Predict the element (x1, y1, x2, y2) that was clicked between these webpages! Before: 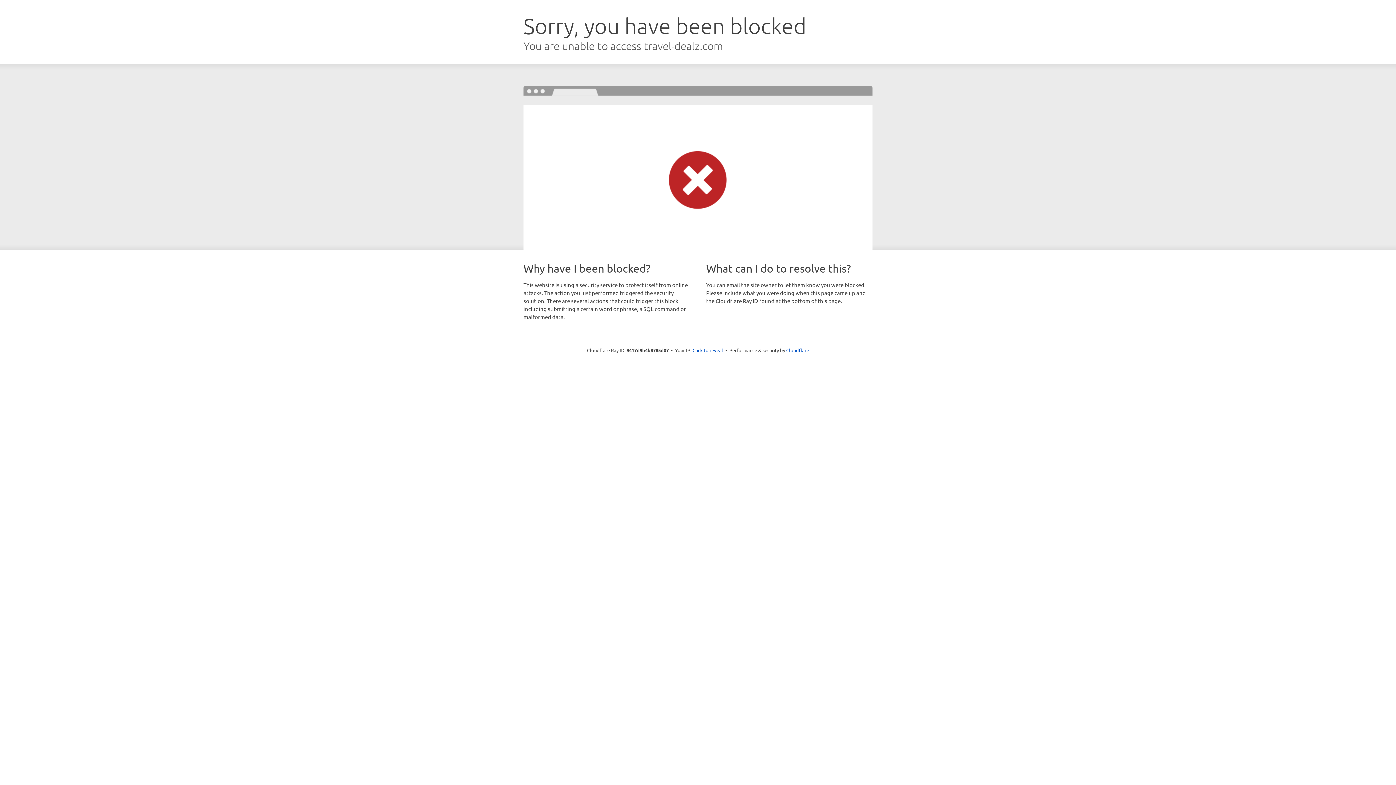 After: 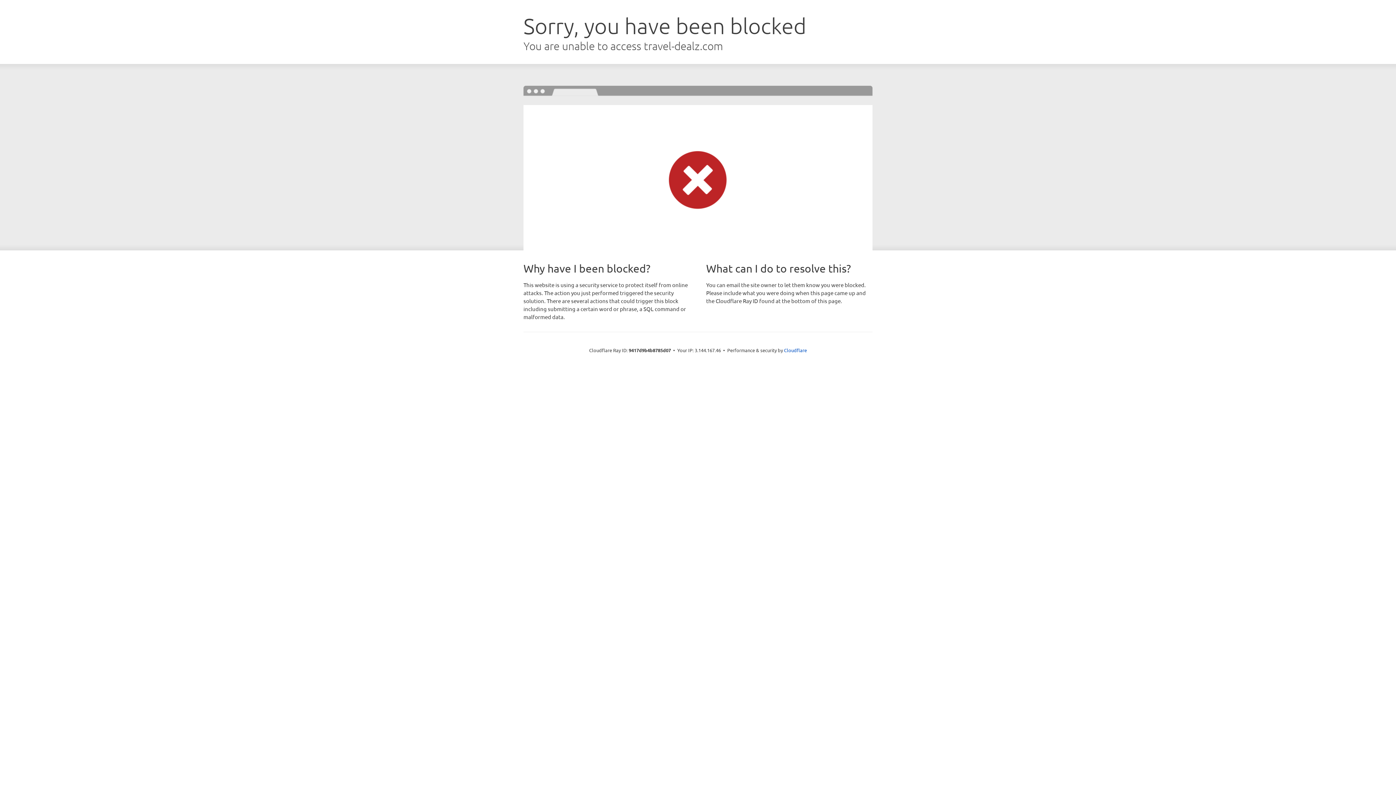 Action: bbox: (692, 346, 723, 353) label: Click to reveal